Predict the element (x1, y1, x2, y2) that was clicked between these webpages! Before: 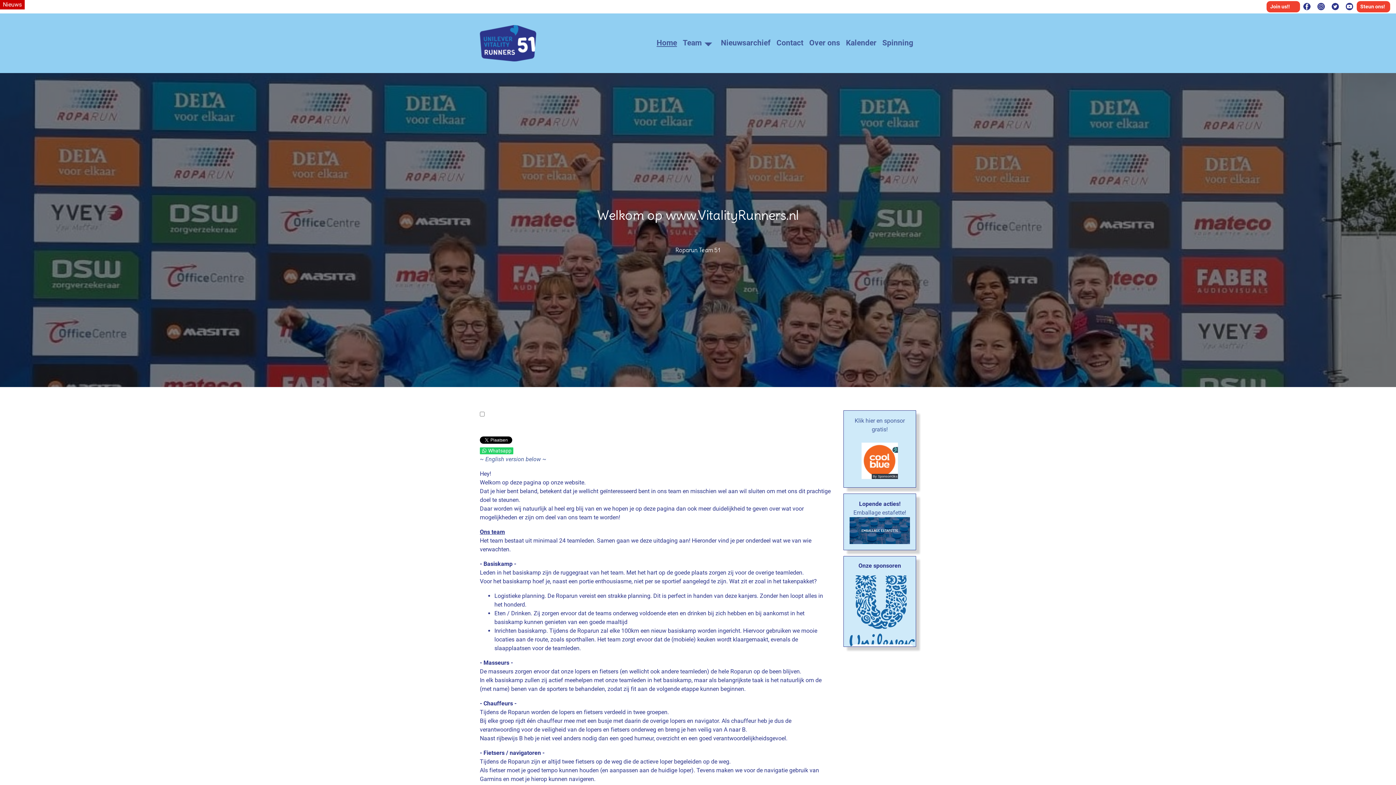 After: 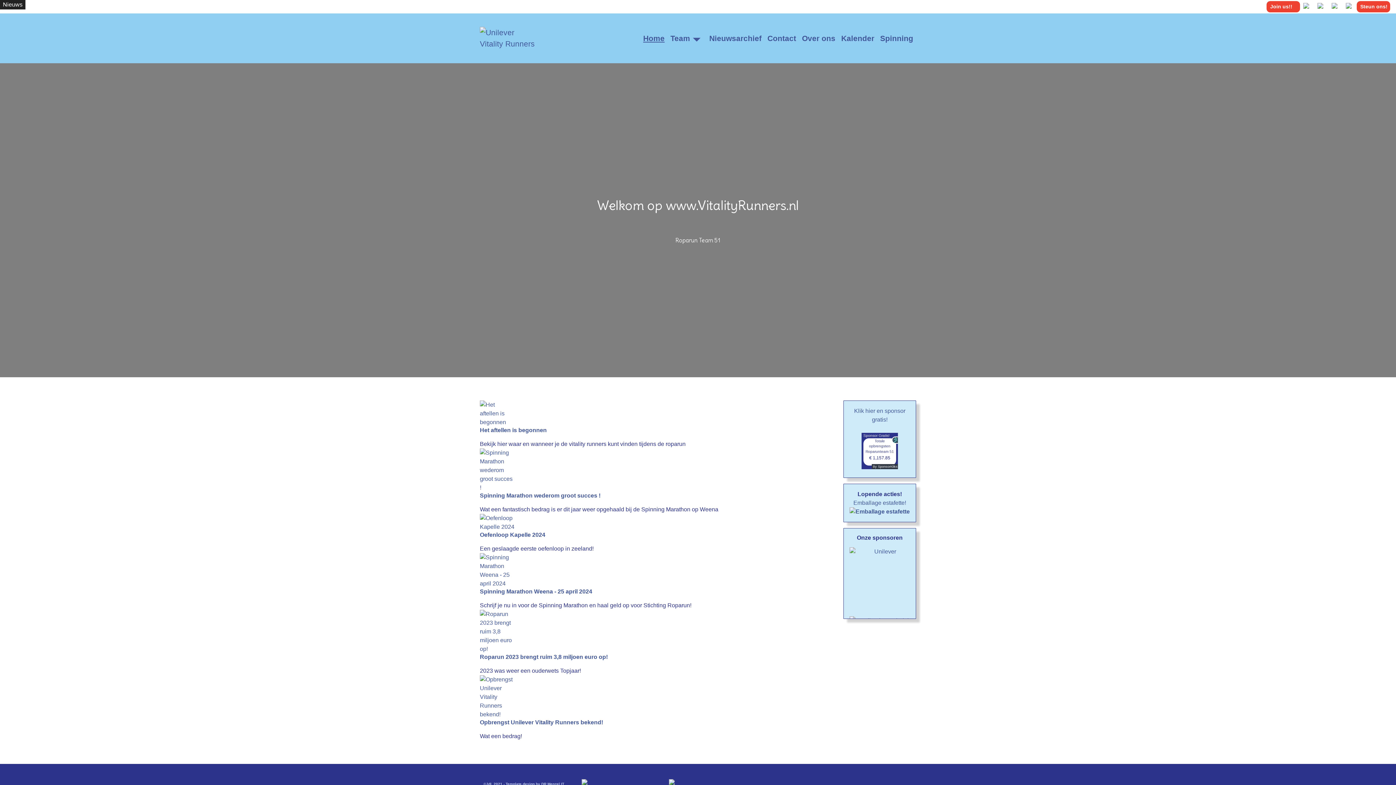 Action: bbox: (480, 25, 536, 61)